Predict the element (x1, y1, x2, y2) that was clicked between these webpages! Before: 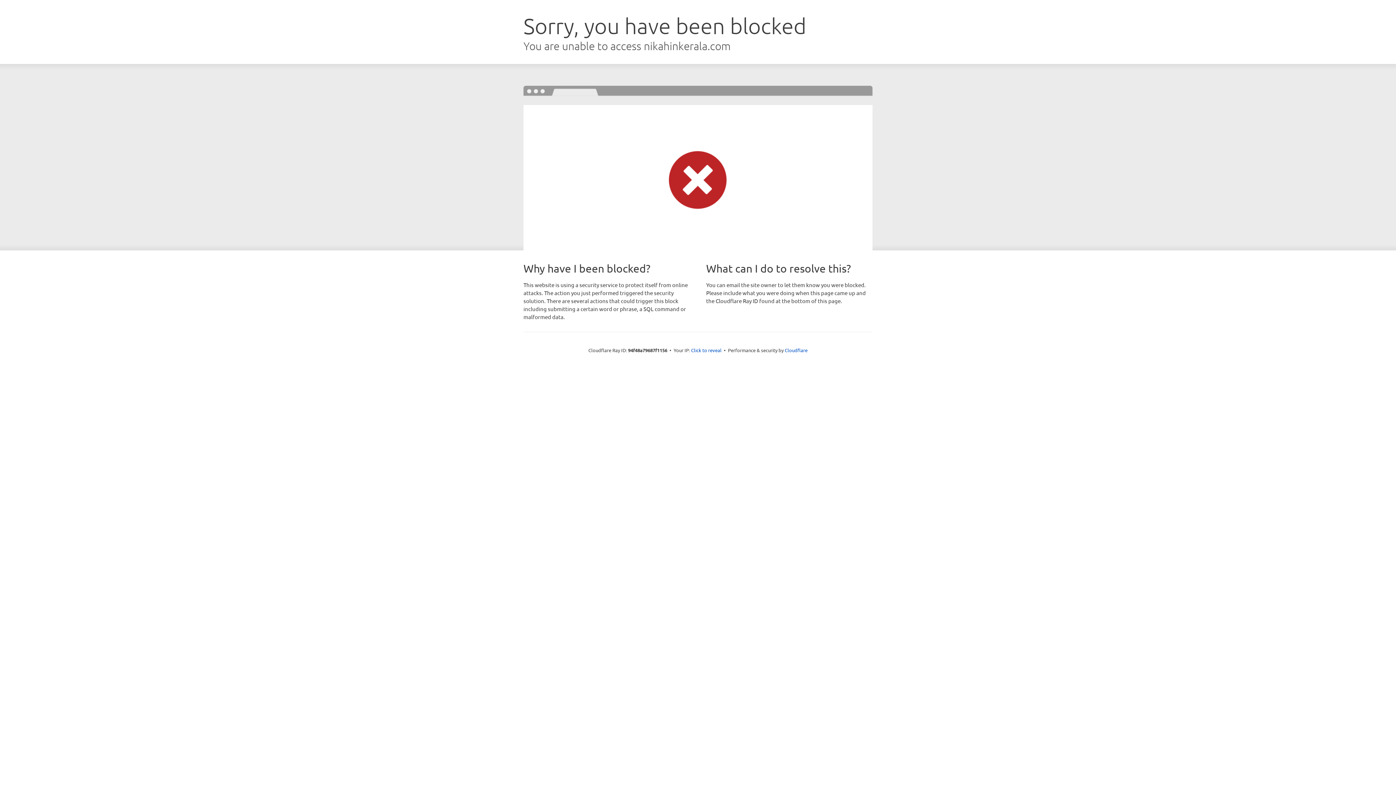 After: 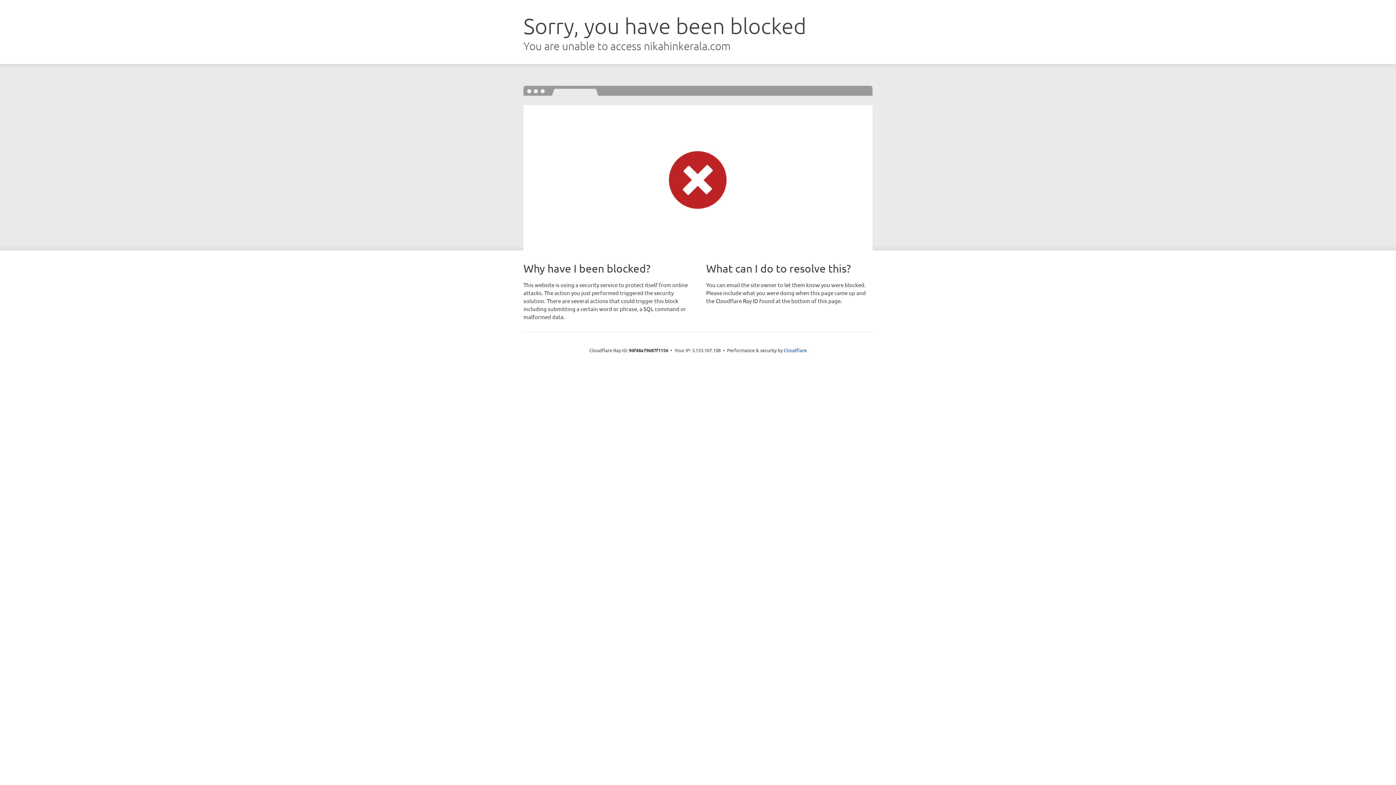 Action: bbox: (691, 346, 721, 353) label: Click to reveal